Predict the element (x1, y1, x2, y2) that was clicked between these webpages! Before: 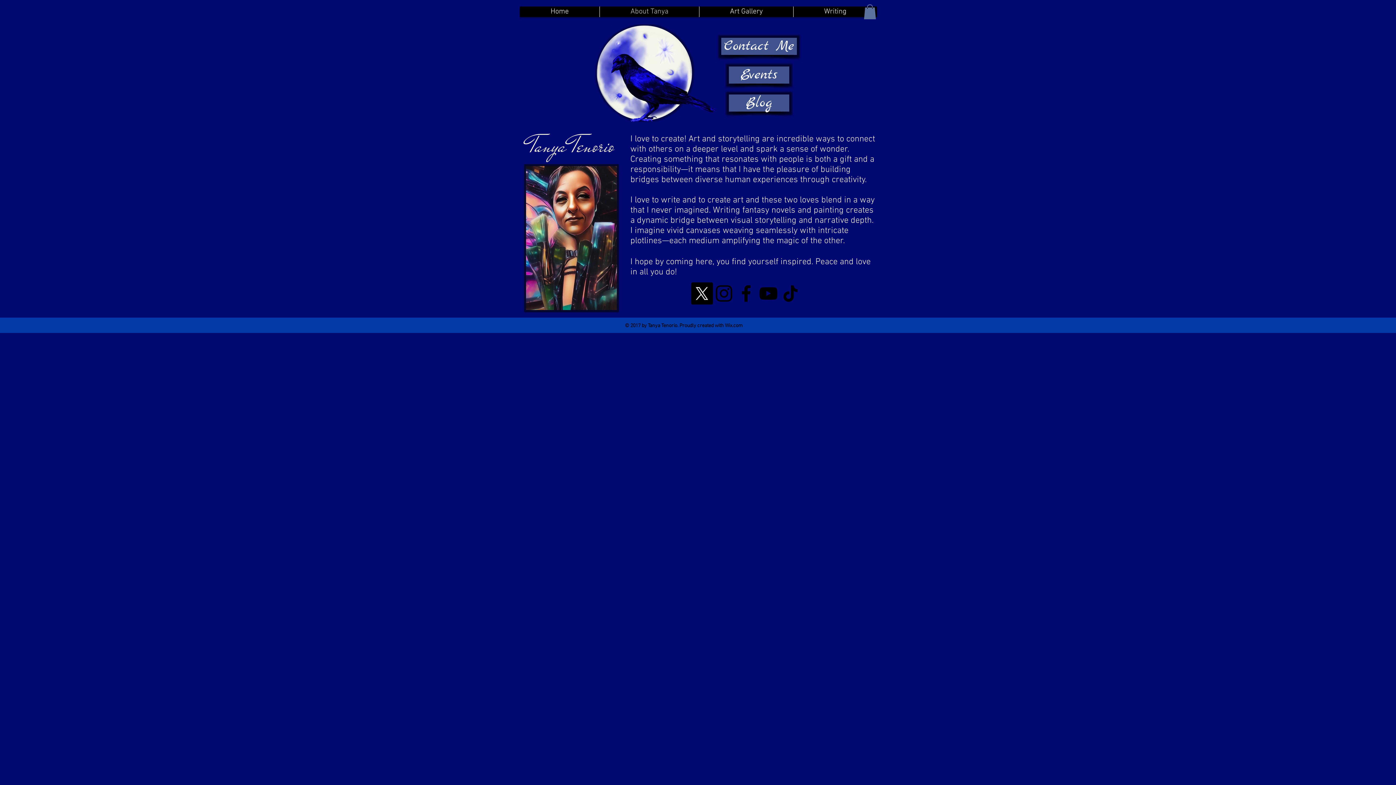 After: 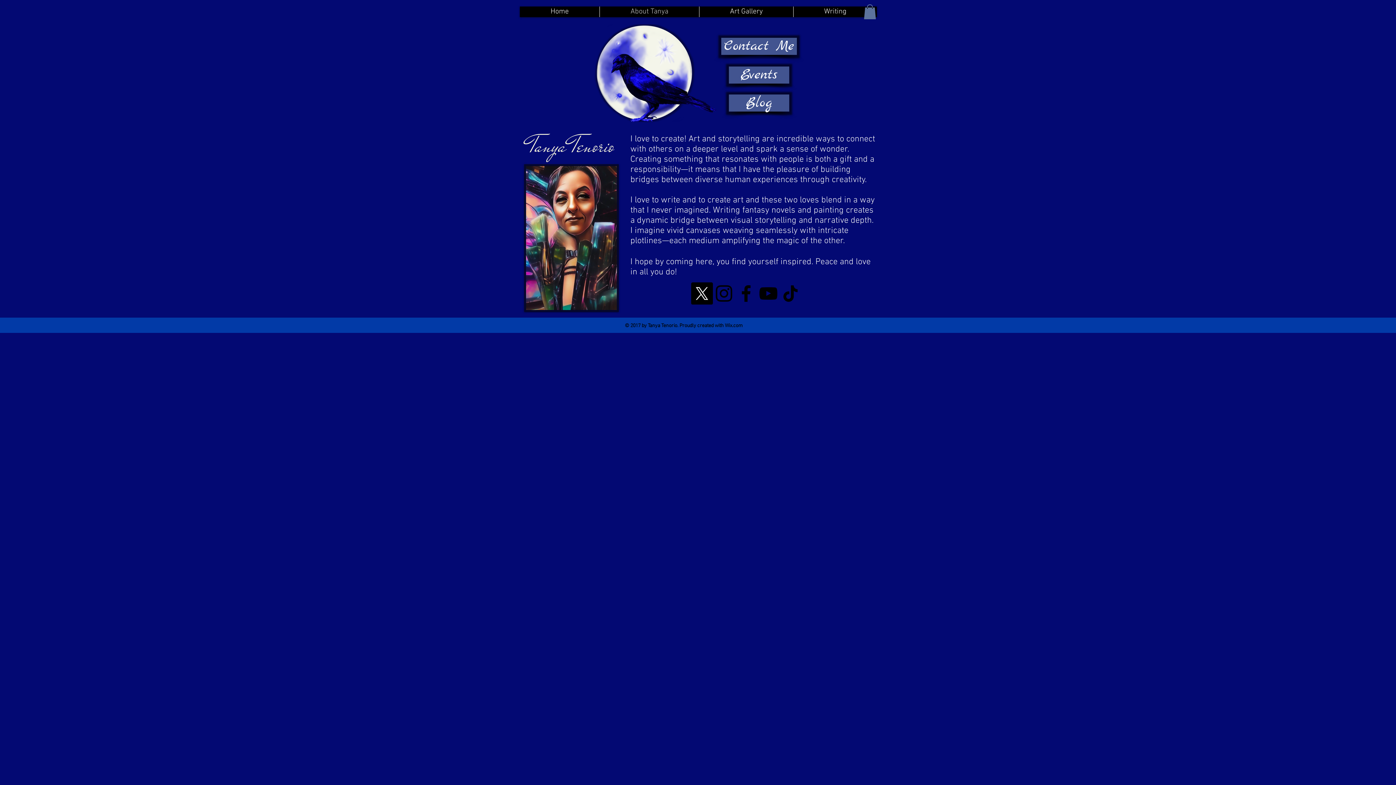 Action: bbox: (864, 4, 876, 19)